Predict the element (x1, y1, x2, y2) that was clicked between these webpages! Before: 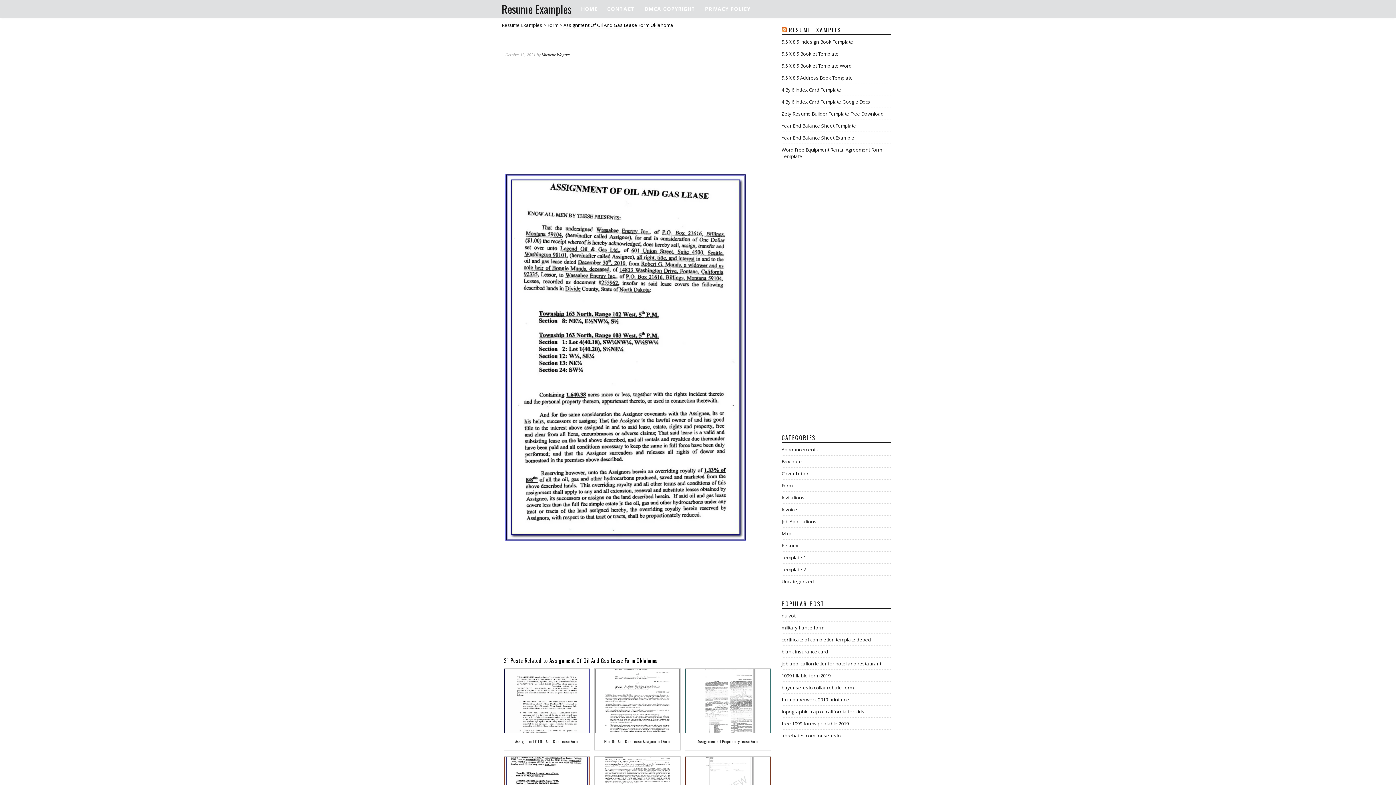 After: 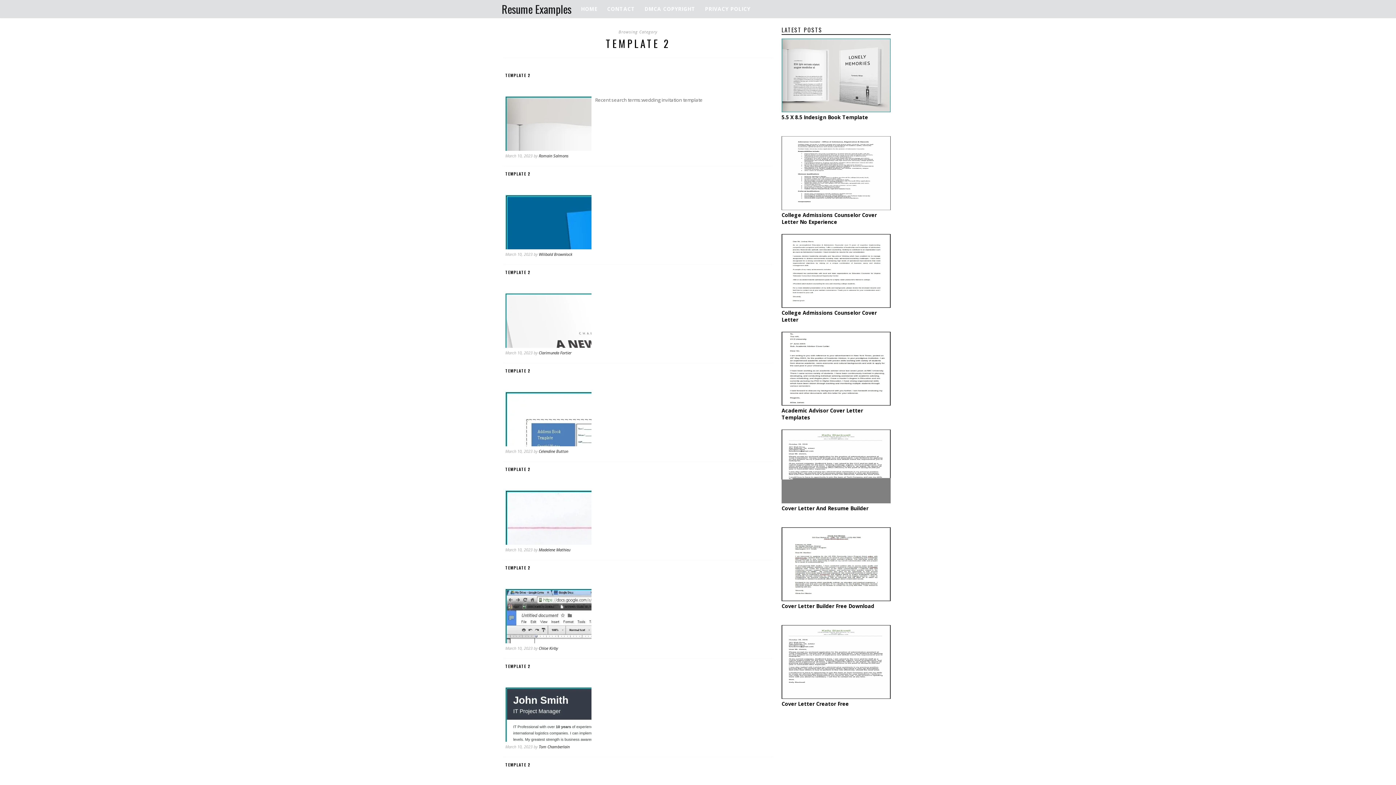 Action: bbox: (781, 566, 806, 573) label: Template 2